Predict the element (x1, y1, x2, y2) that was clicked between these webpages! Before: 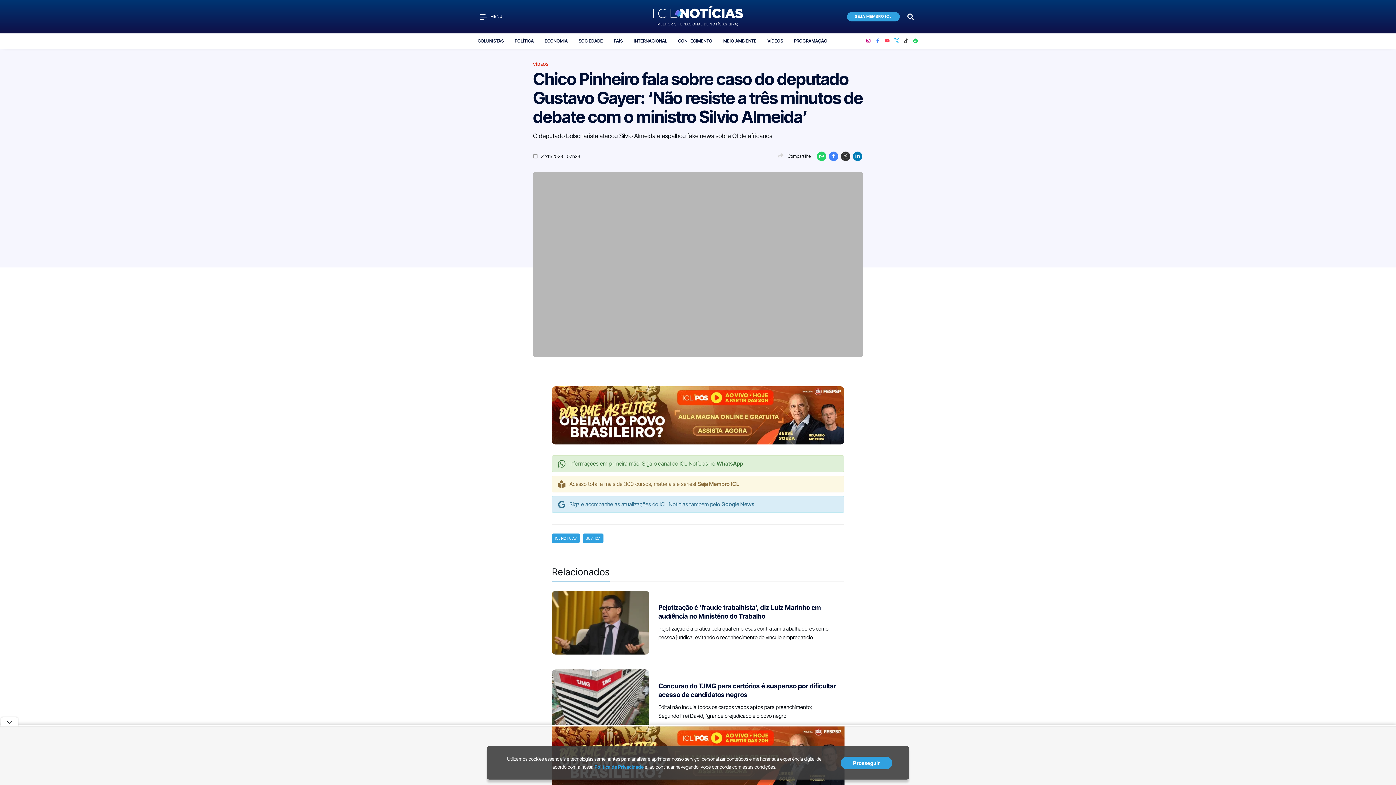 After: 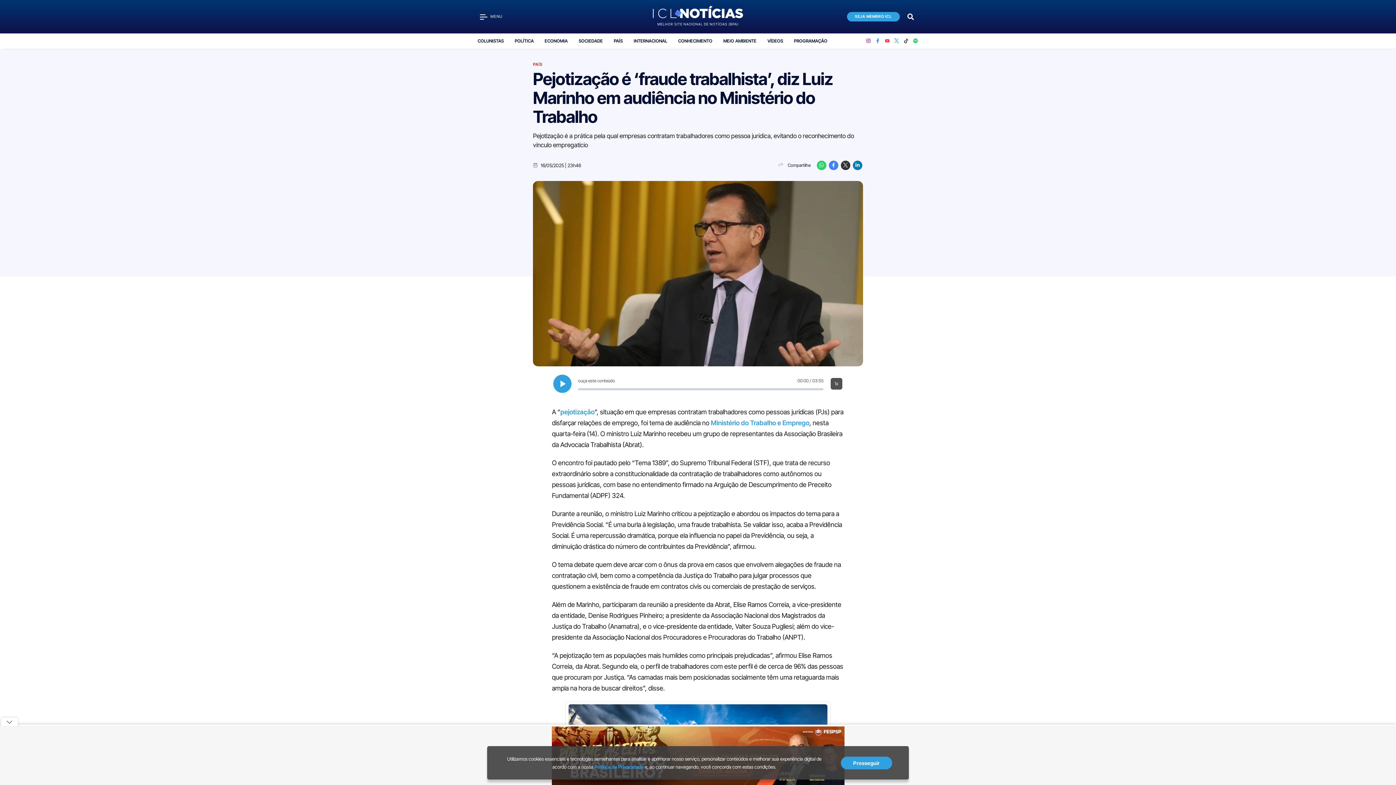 Action: bbox: (552, 619, 649, 625)